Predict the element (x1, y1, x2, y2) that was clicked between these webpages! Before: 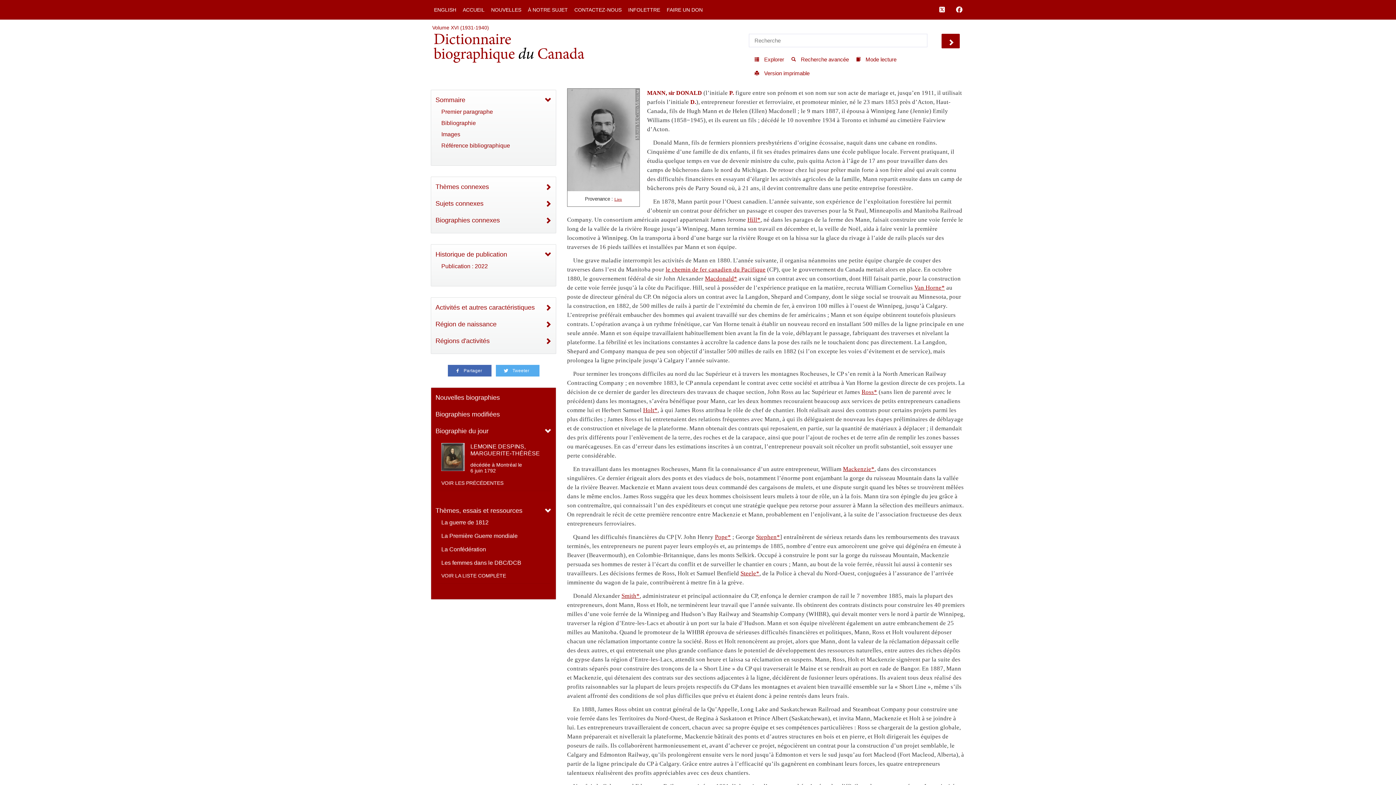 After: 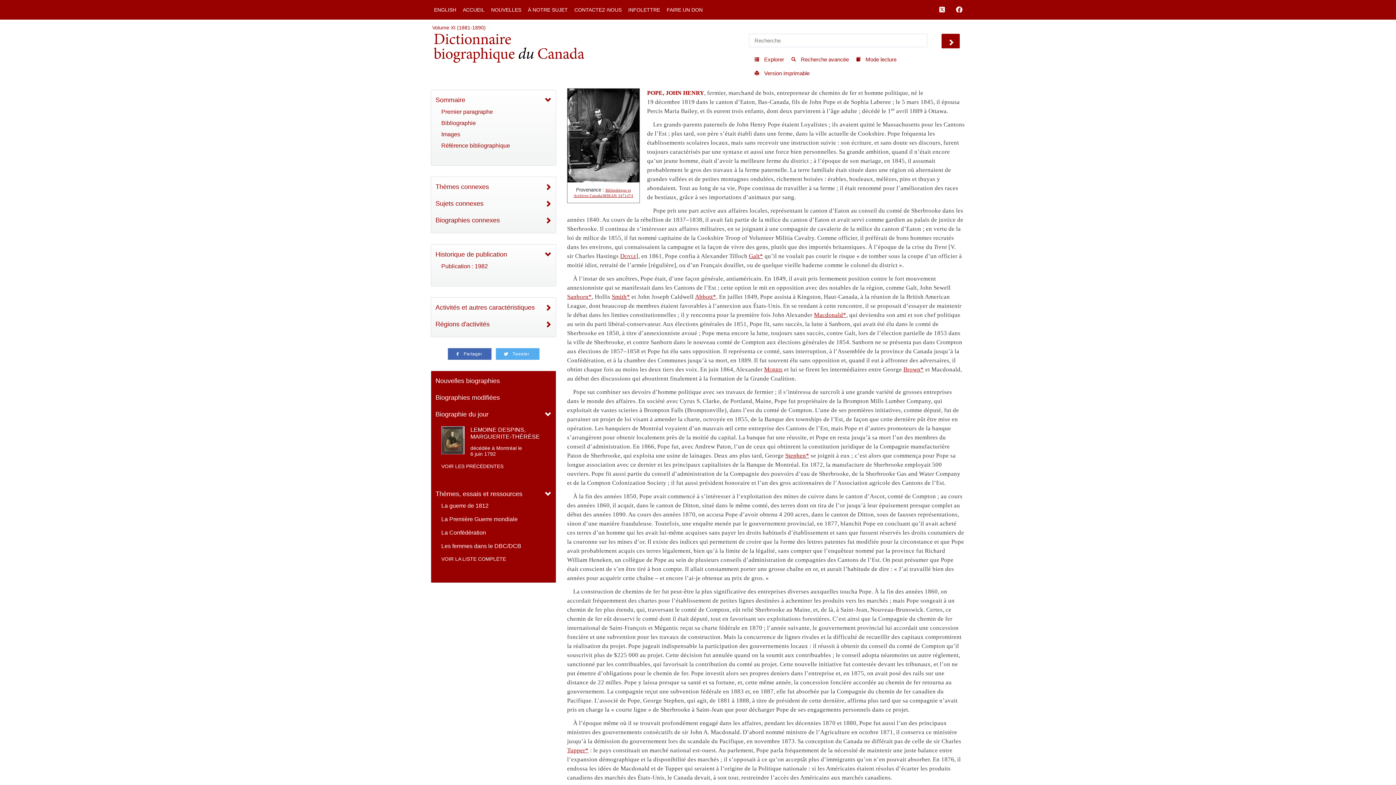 Action: bbox: (715, 533, 731, 540) label: Pope*